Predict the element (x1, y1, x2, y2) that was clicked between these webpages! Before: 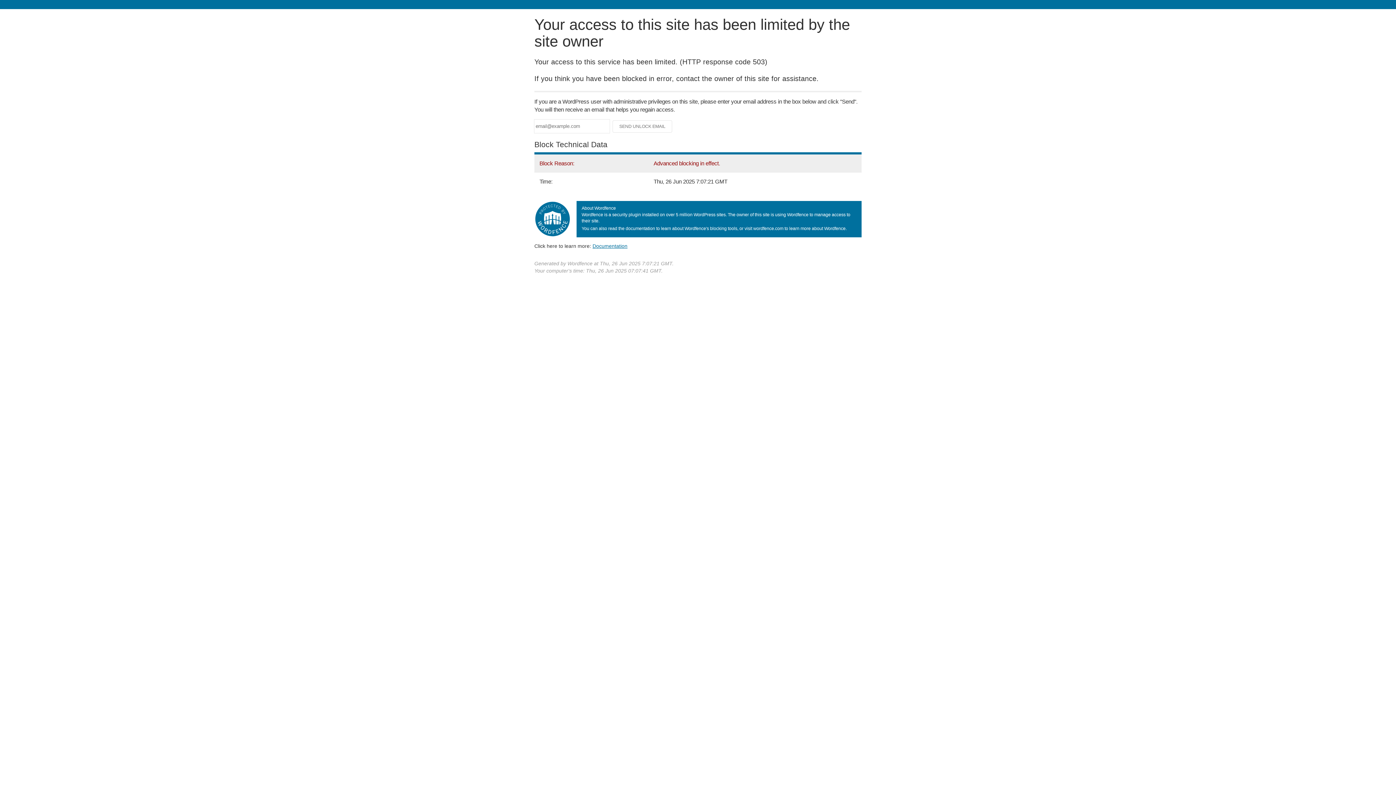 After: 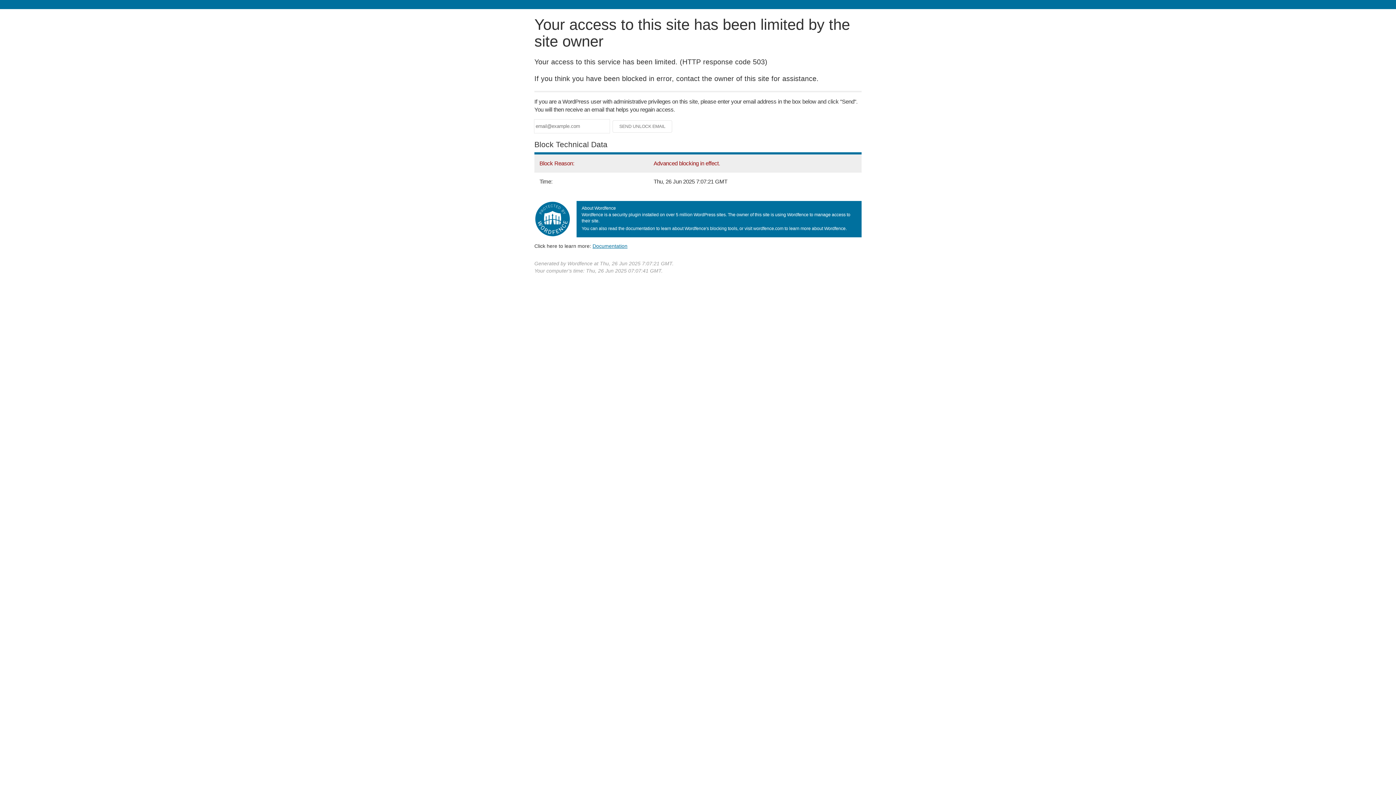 Action: bbox: (592, 243, 627, 248) label: Documentation